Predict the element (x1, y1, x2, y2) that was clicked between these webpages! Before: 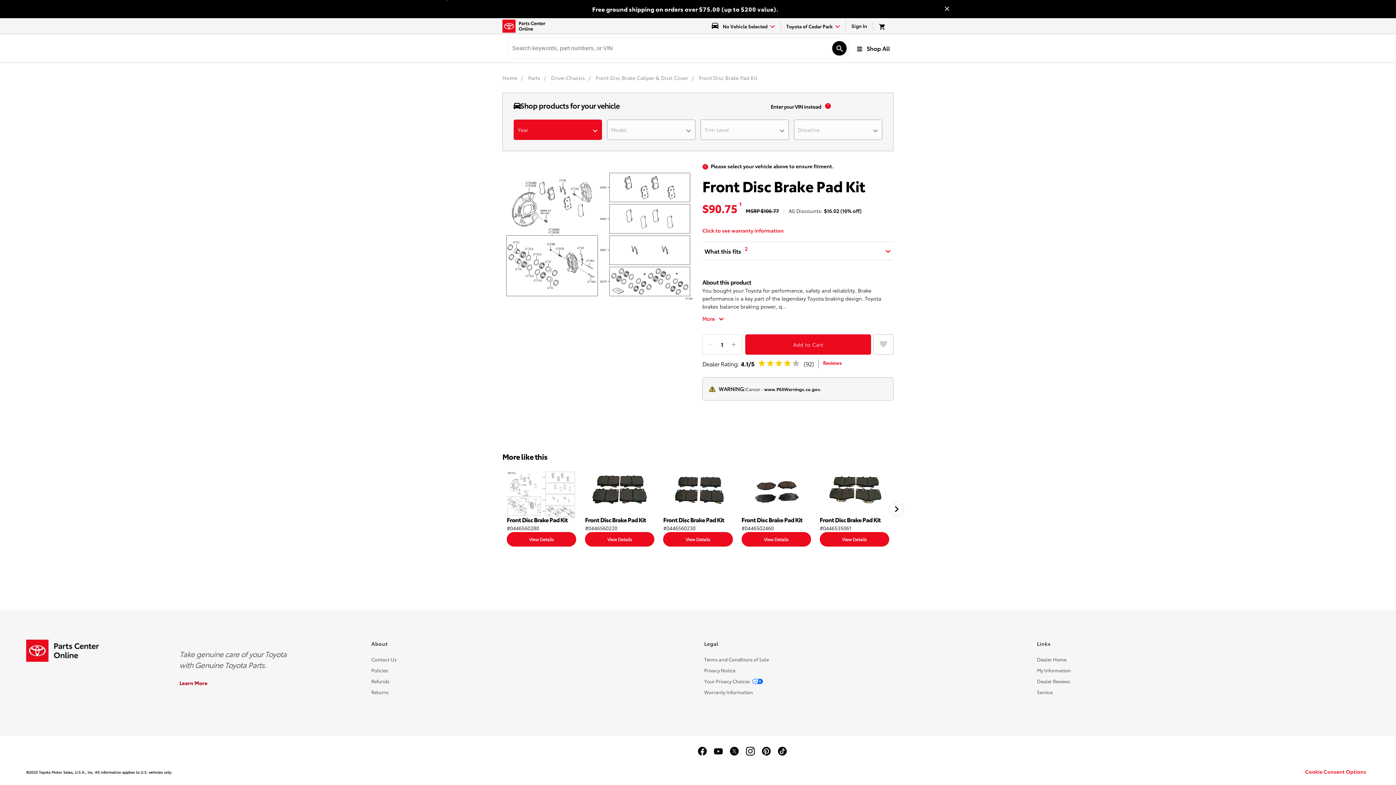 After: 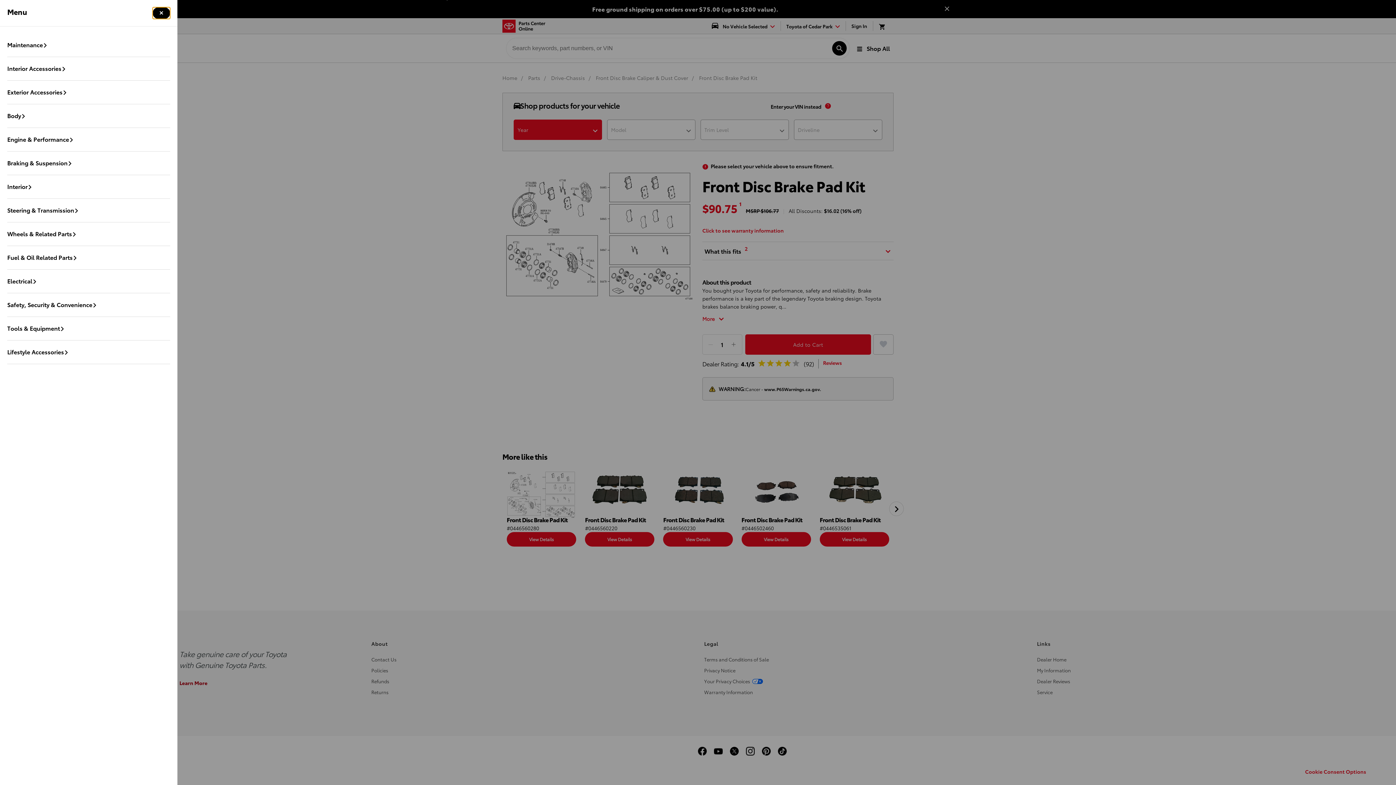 Action: bbox: (854, 43, 890, 53) label: expand to see list of parts and accessories